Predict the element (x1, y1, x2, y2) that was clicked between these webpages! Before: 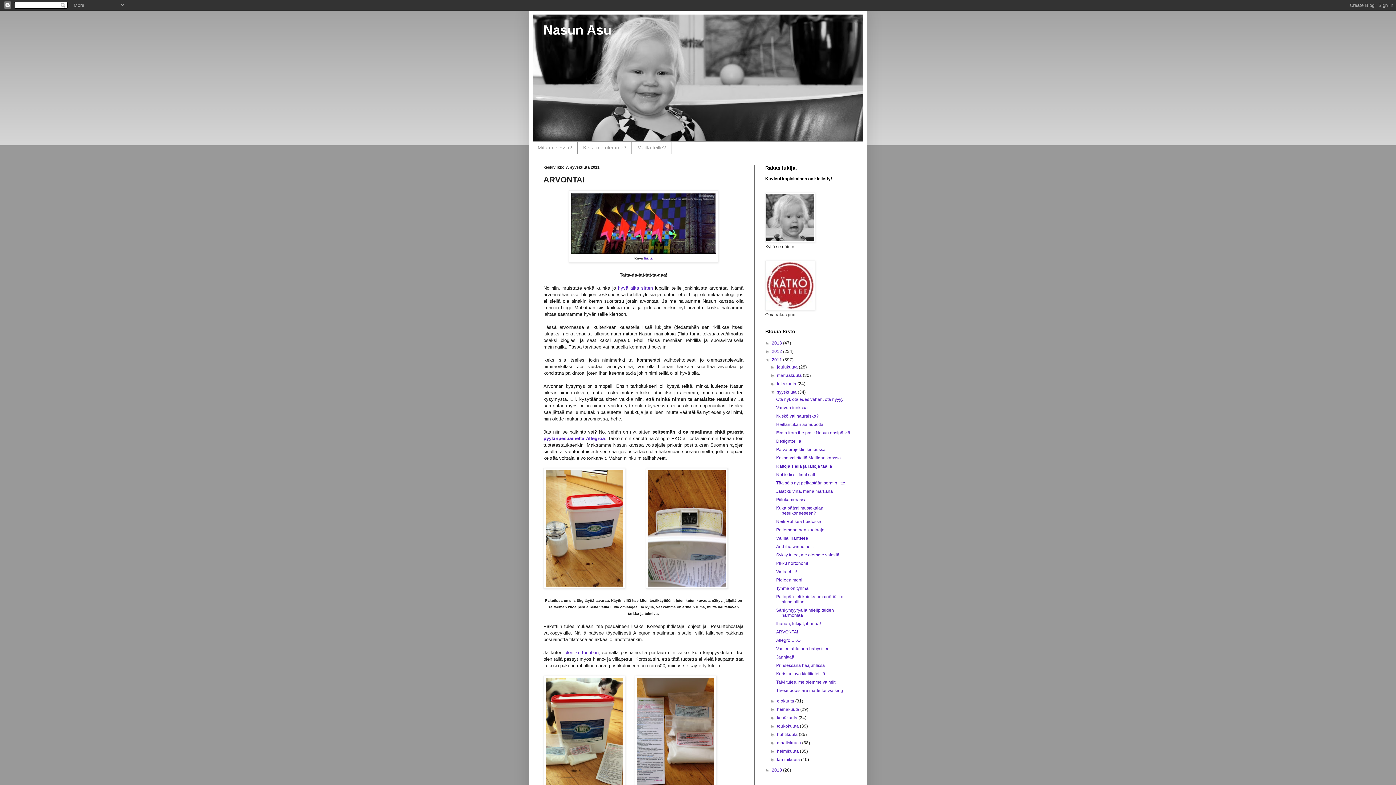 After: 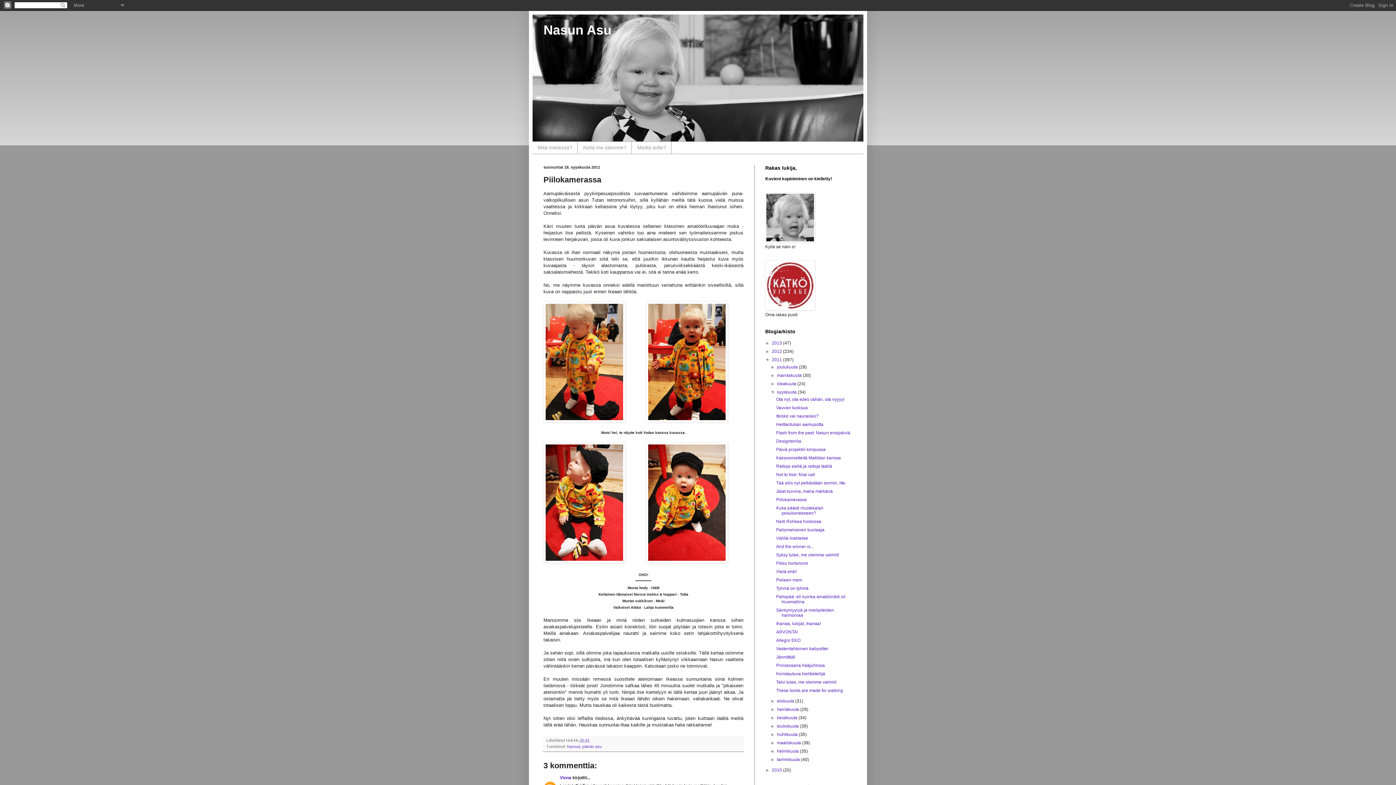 Action: label: Piilokamerassa bbox: (776, 497, 806, 502)